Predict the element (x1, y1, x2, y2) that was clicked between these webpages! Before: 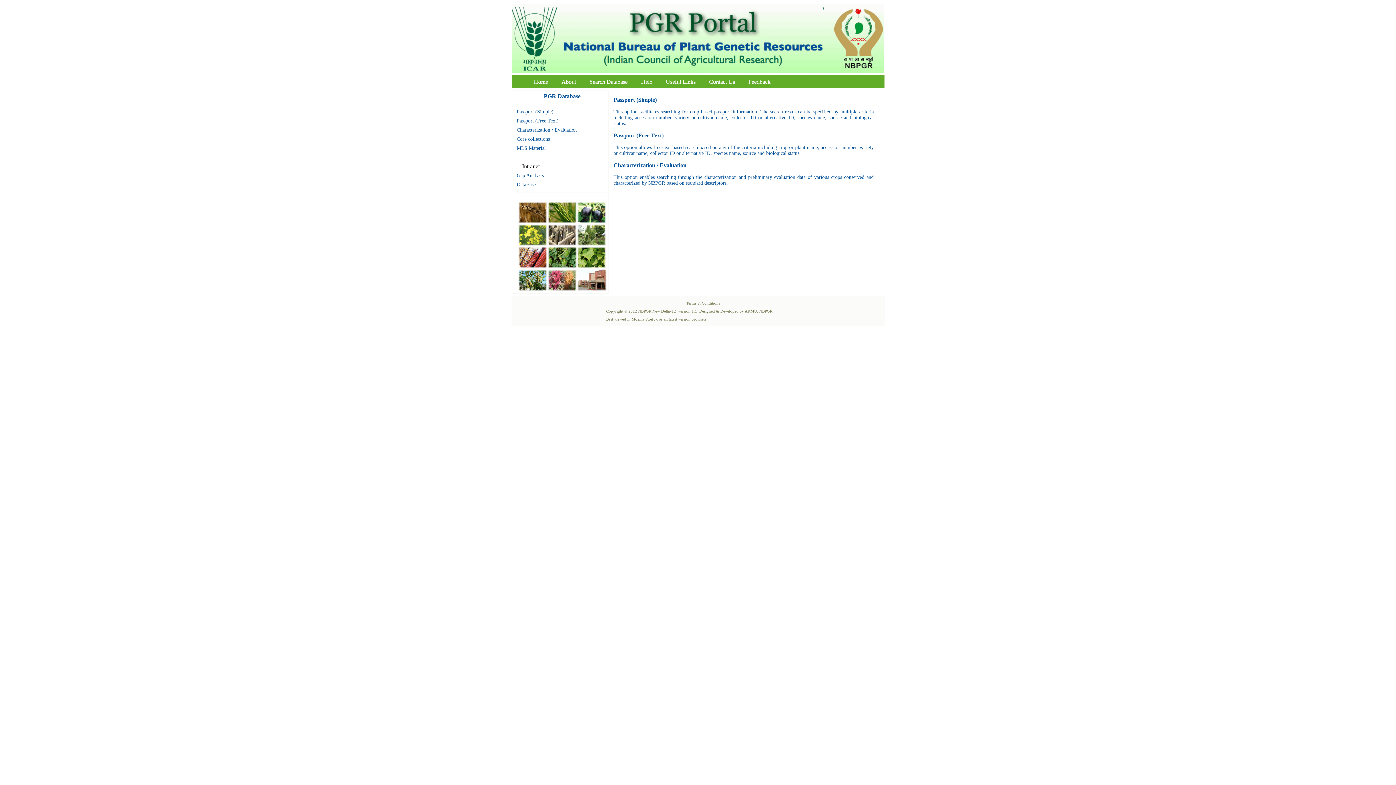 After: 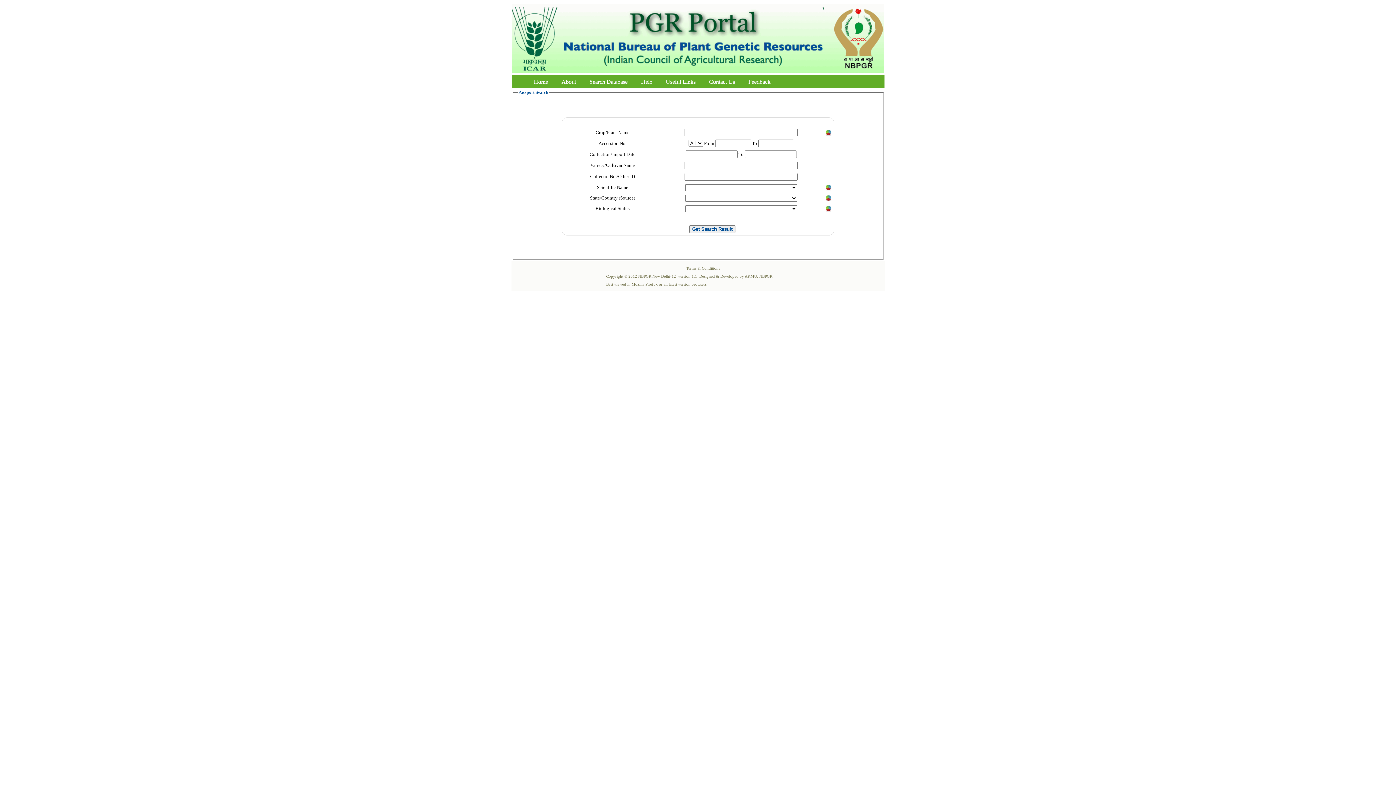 Action: label: Passport (Simple) bbox: (516, 109, 553, 114)